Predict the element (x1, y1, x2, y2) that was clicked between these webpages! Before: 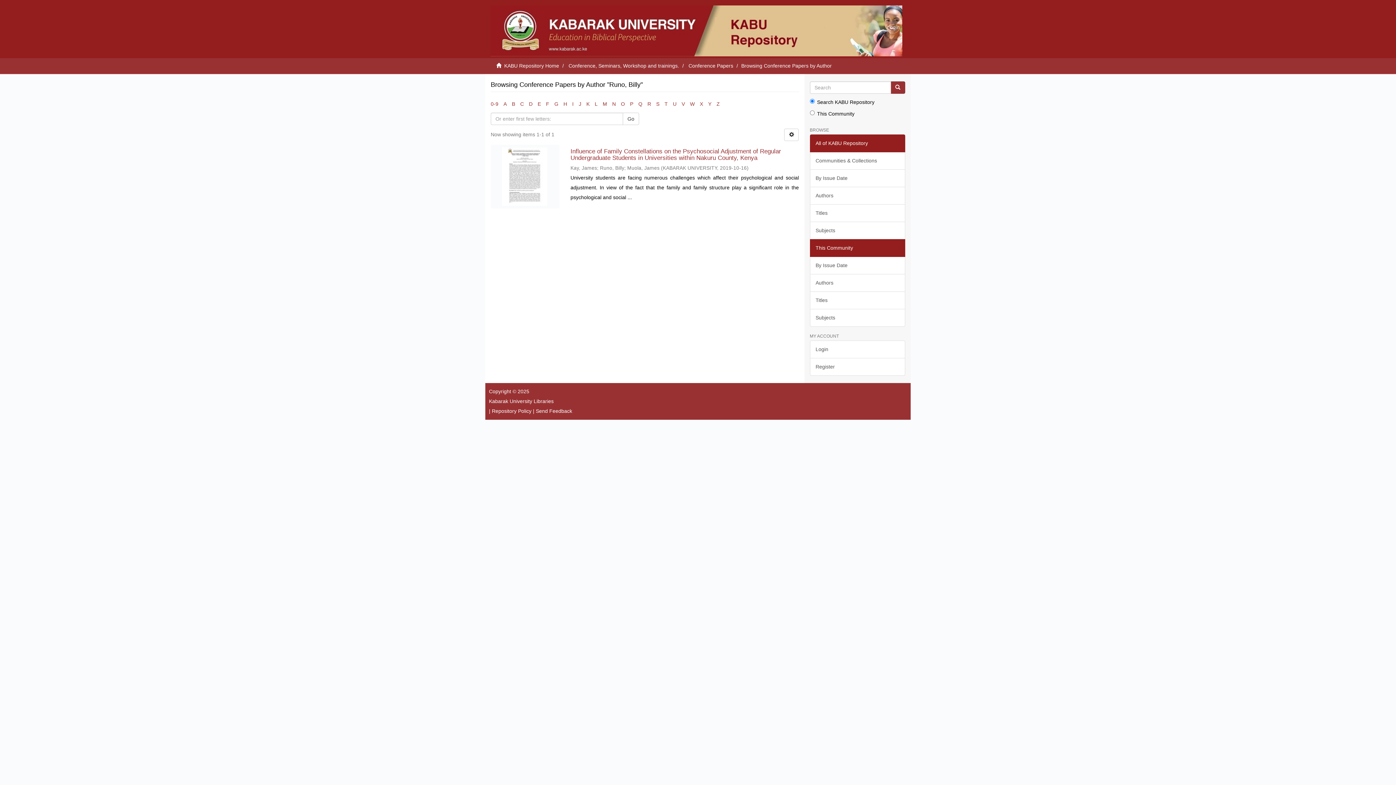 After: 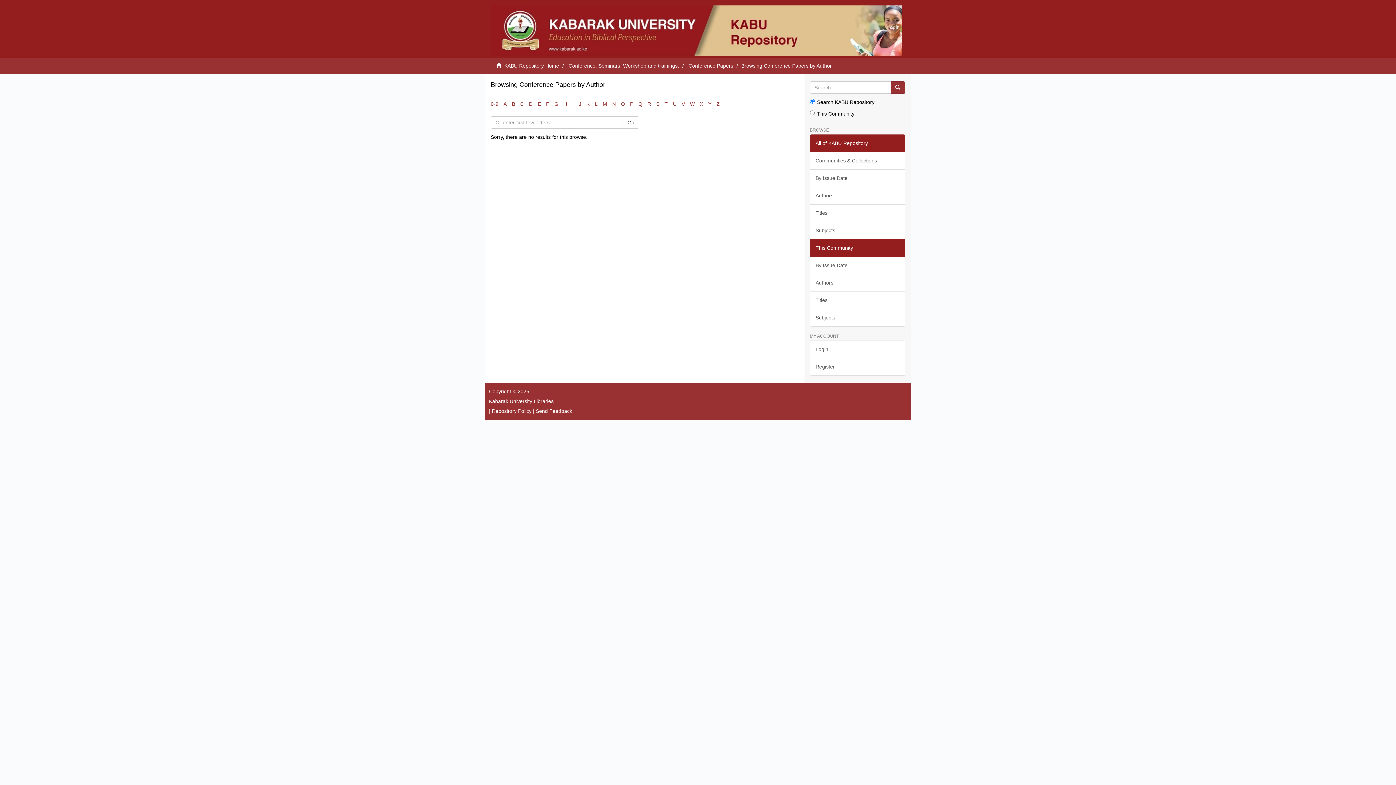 Action: label: X bbox: (700, 101, 703, 106)